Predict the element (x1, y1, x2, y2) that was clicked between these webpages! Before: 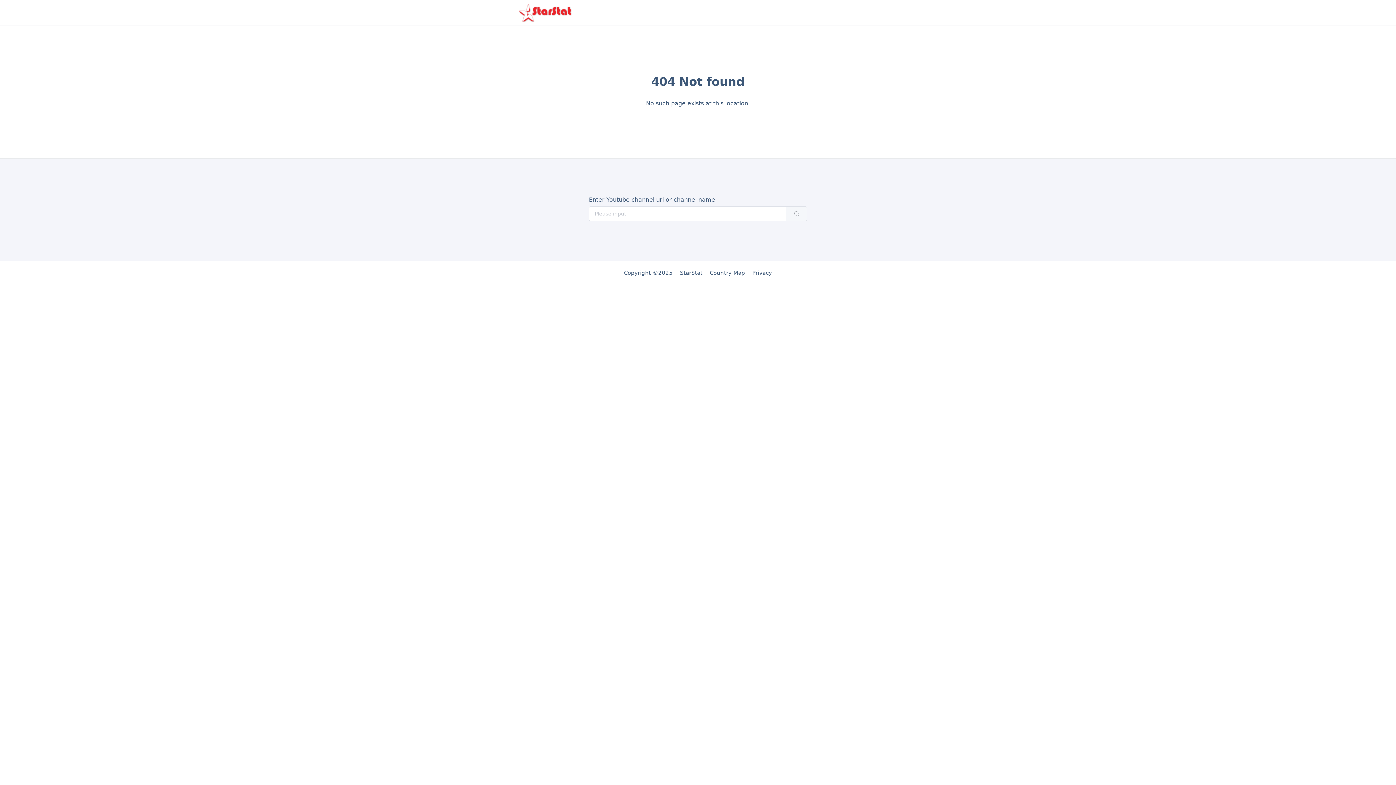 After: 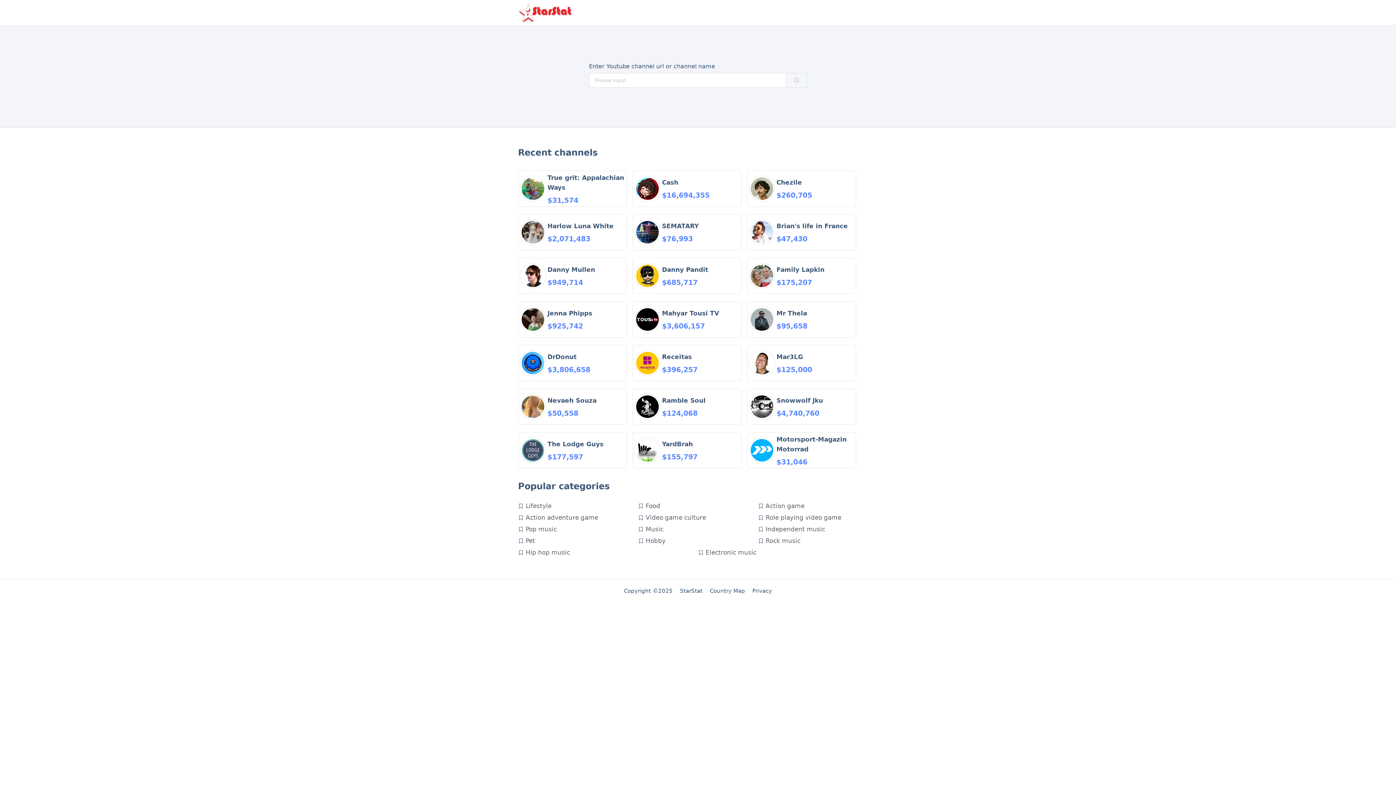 Action: bbox: (518, 3, 576, 21)